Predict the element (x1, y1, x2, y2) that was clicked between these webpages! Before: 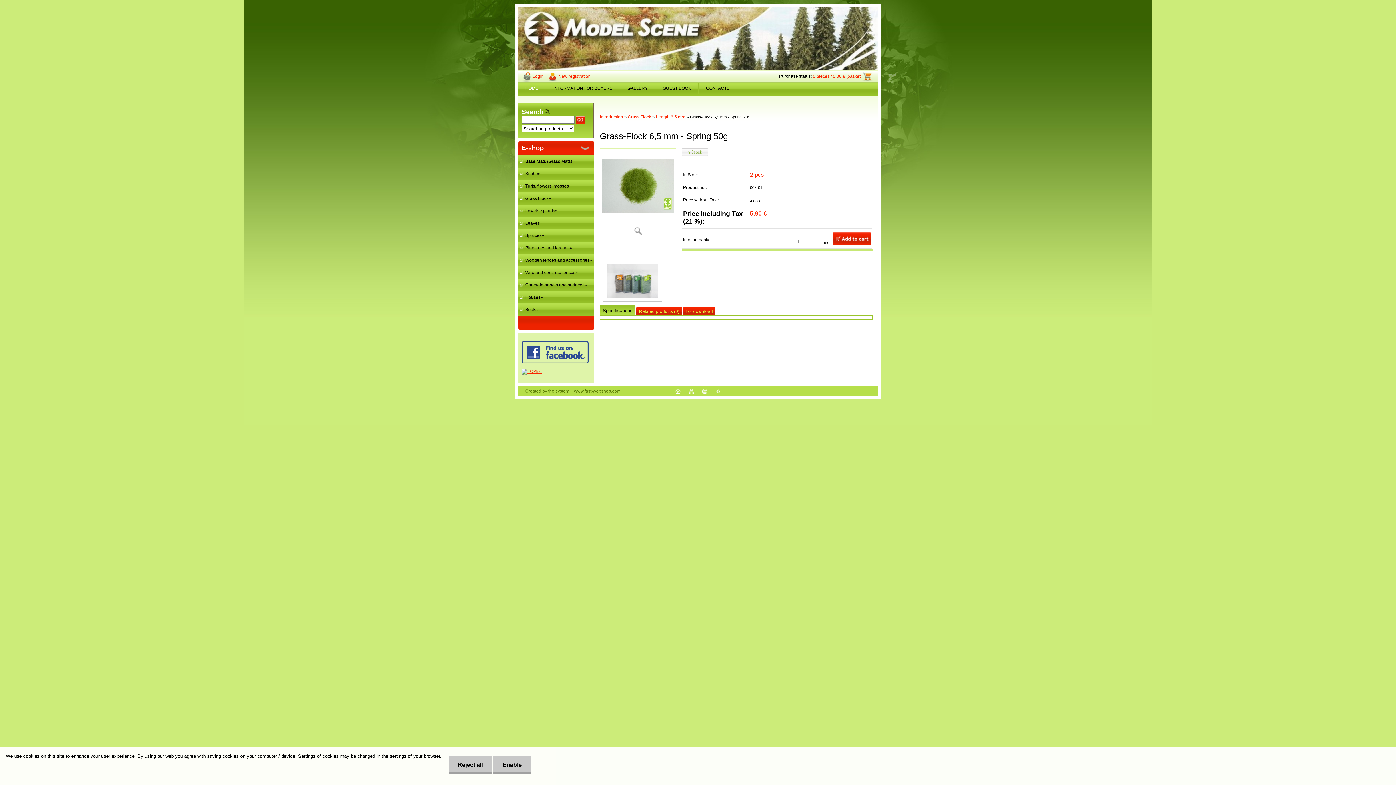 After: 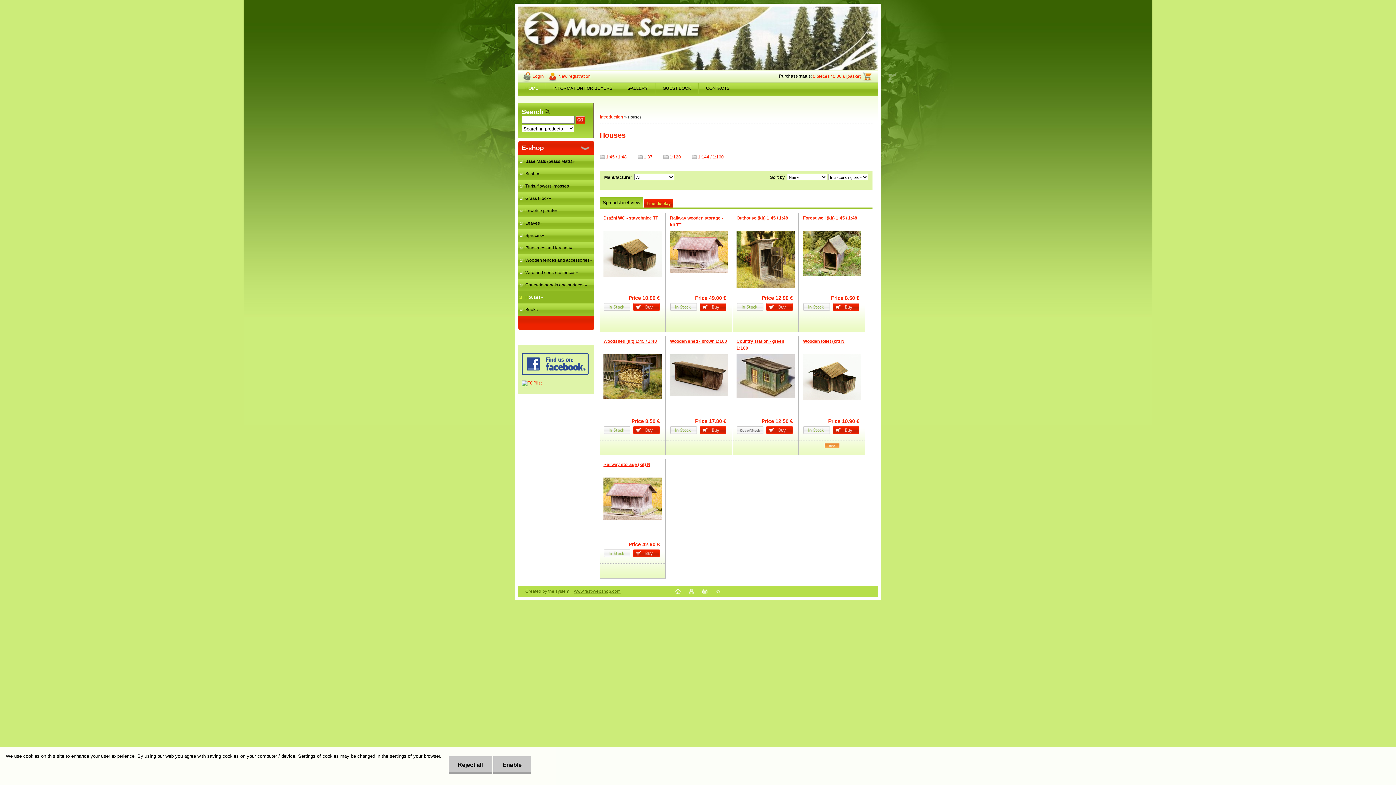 Action: label: Houses» bbox: (518, 291, 594, 303)